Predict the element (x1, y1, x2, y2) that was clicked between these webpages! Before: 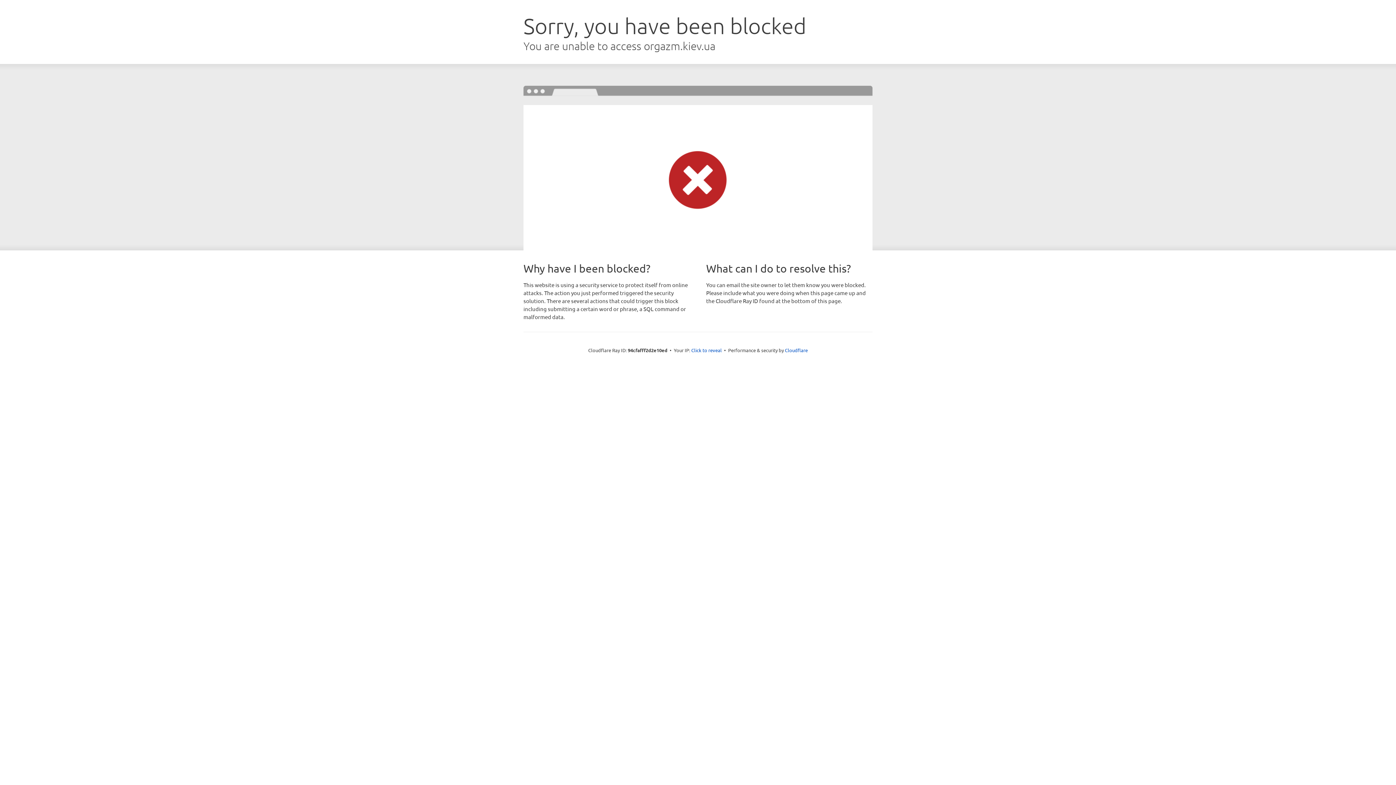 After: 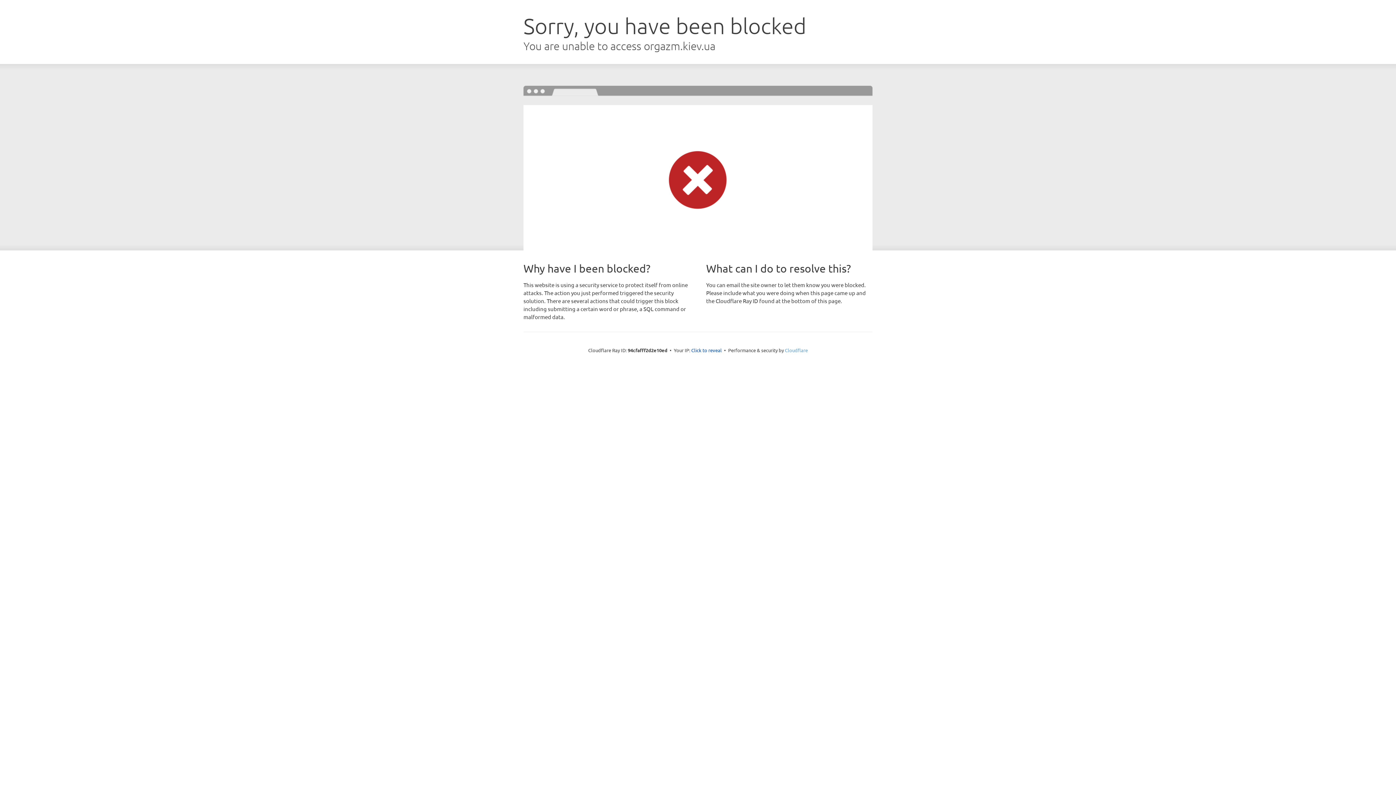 Action: bbox: (785, 347, 808, 353) label: Cloudflare